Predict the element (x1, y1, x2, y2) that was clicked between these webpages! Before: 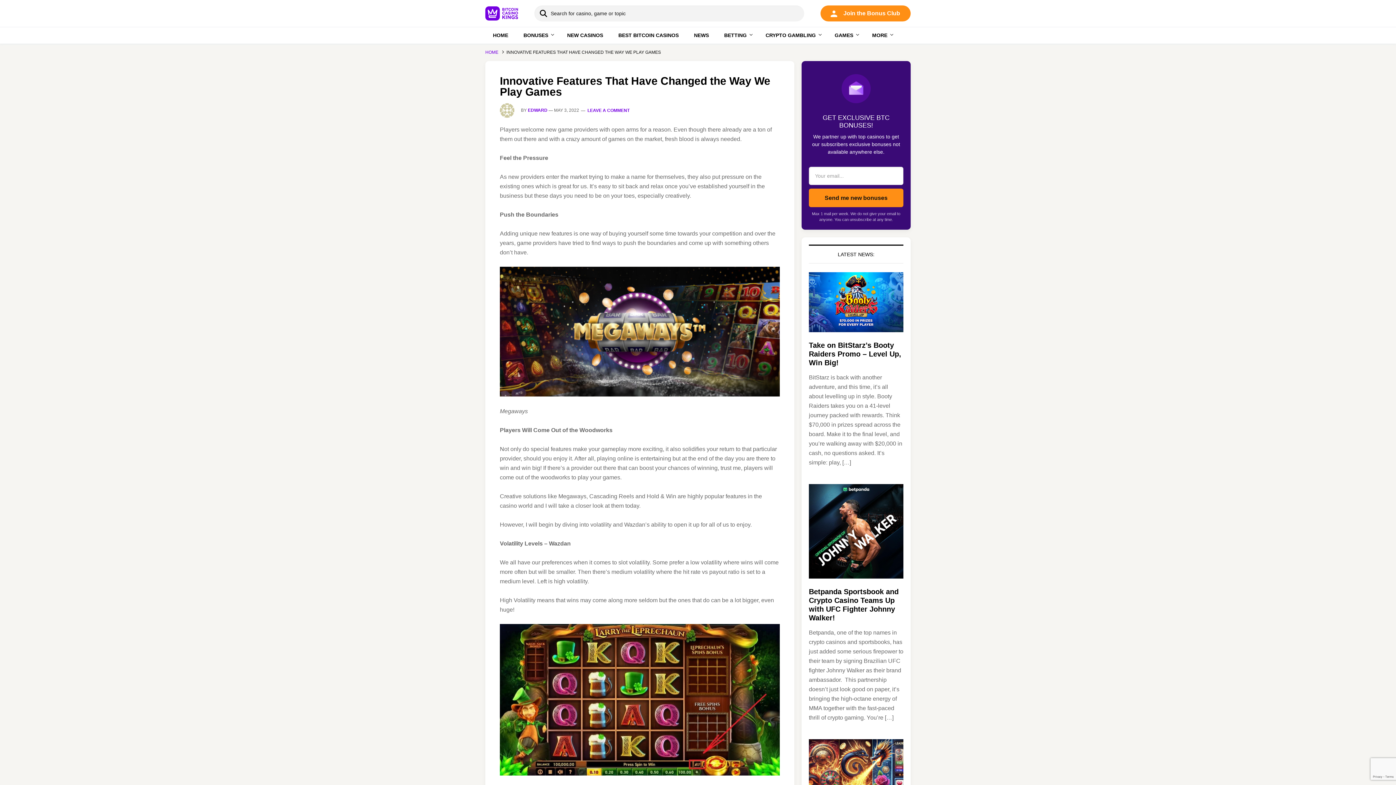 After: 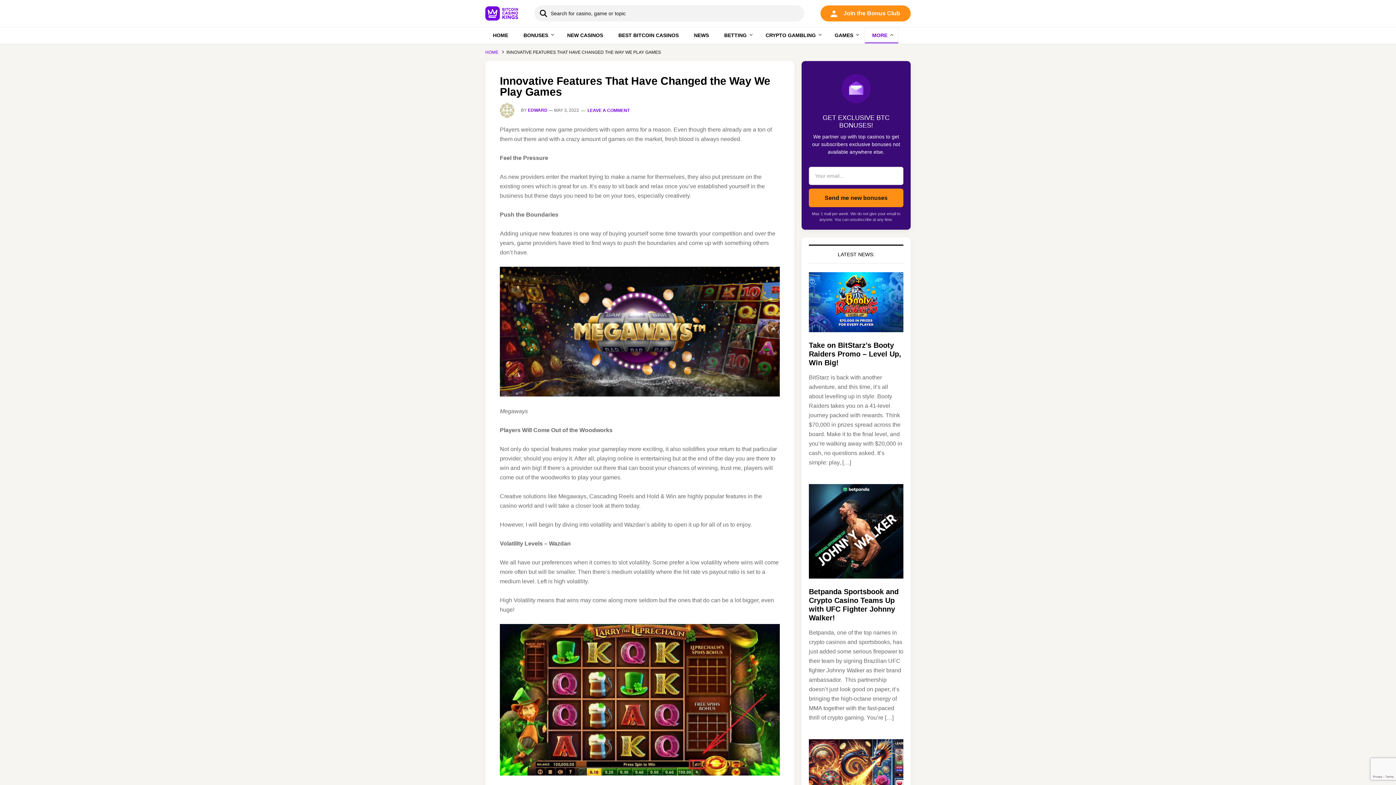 Action: label: MORE bbox: (865, 27, 898, 43)